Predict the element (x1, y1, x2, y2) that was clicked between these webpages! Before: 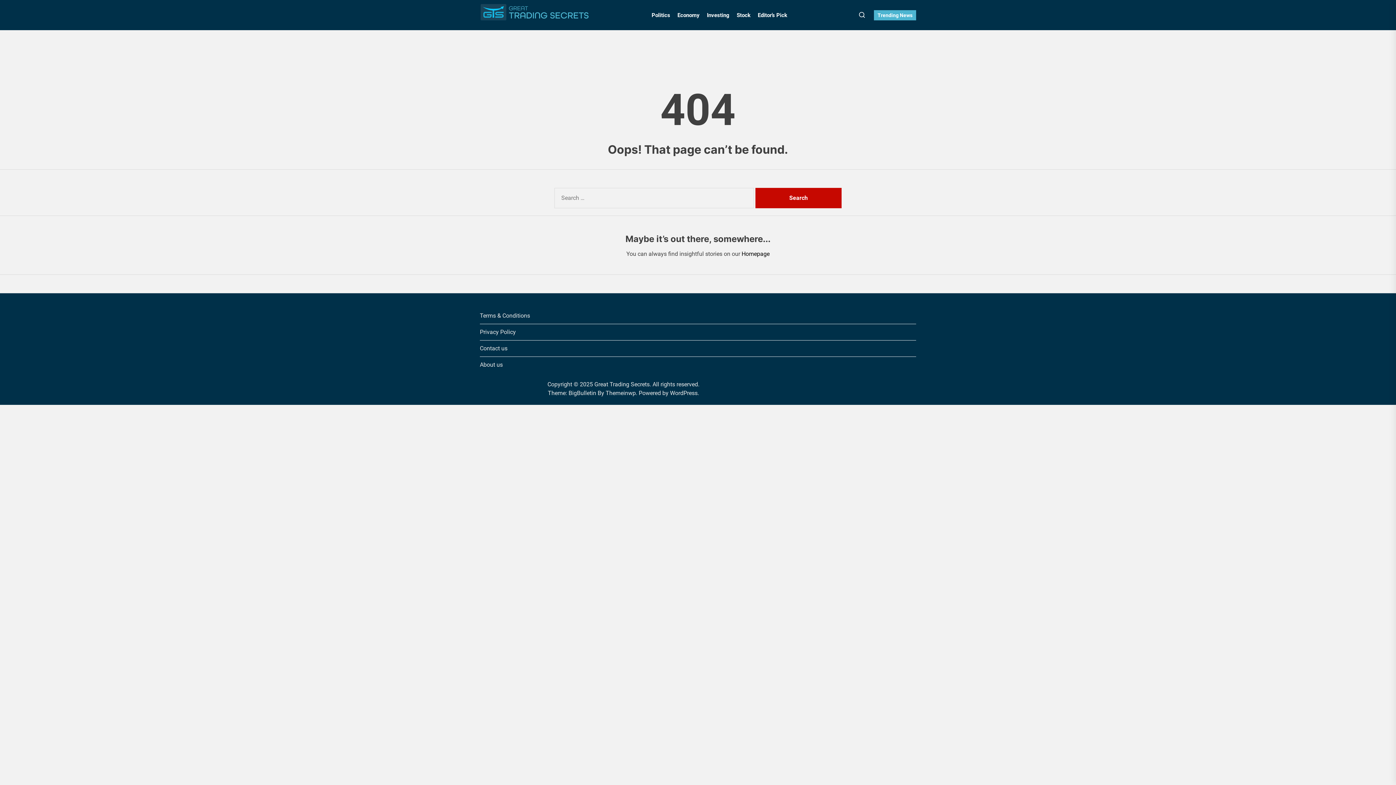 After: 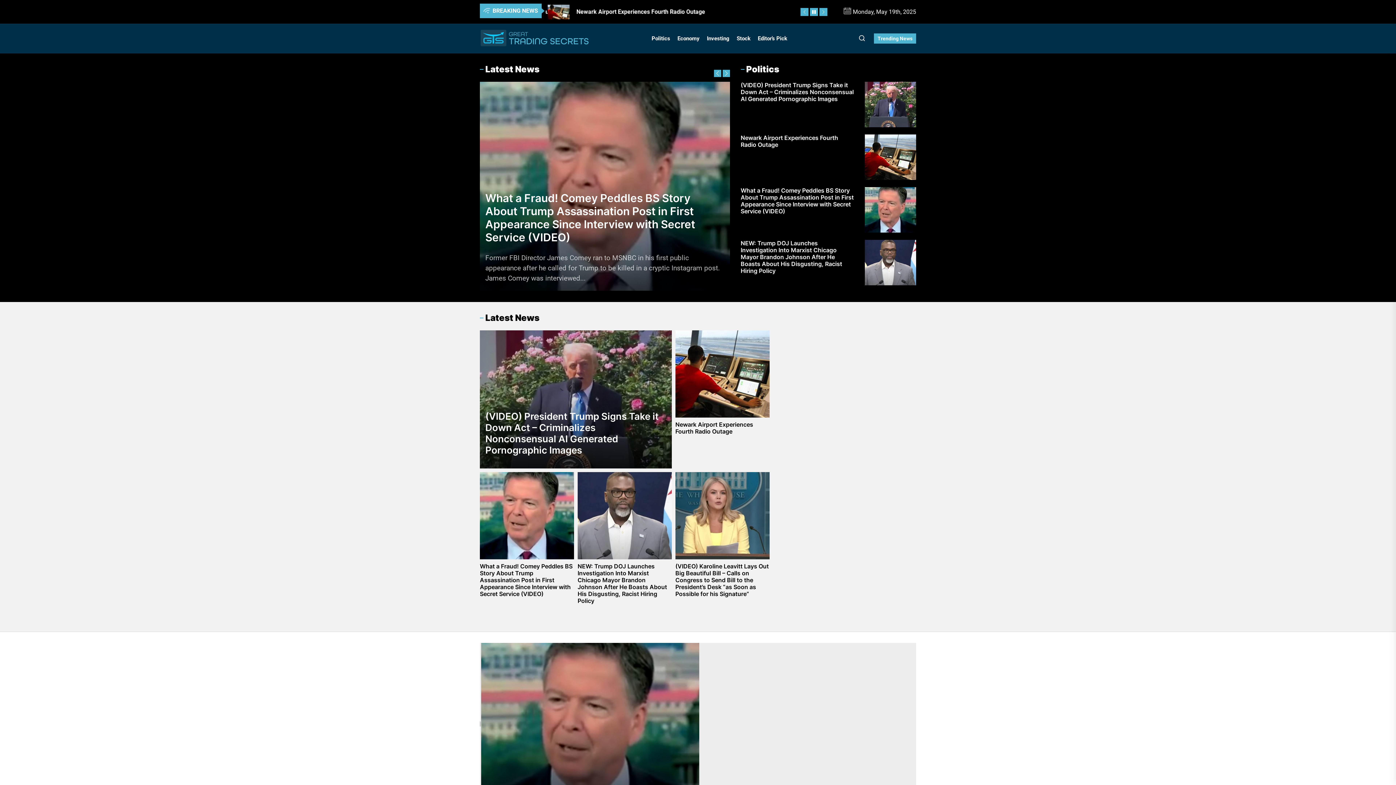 Action: bbox: (480, 3, 589, 26)